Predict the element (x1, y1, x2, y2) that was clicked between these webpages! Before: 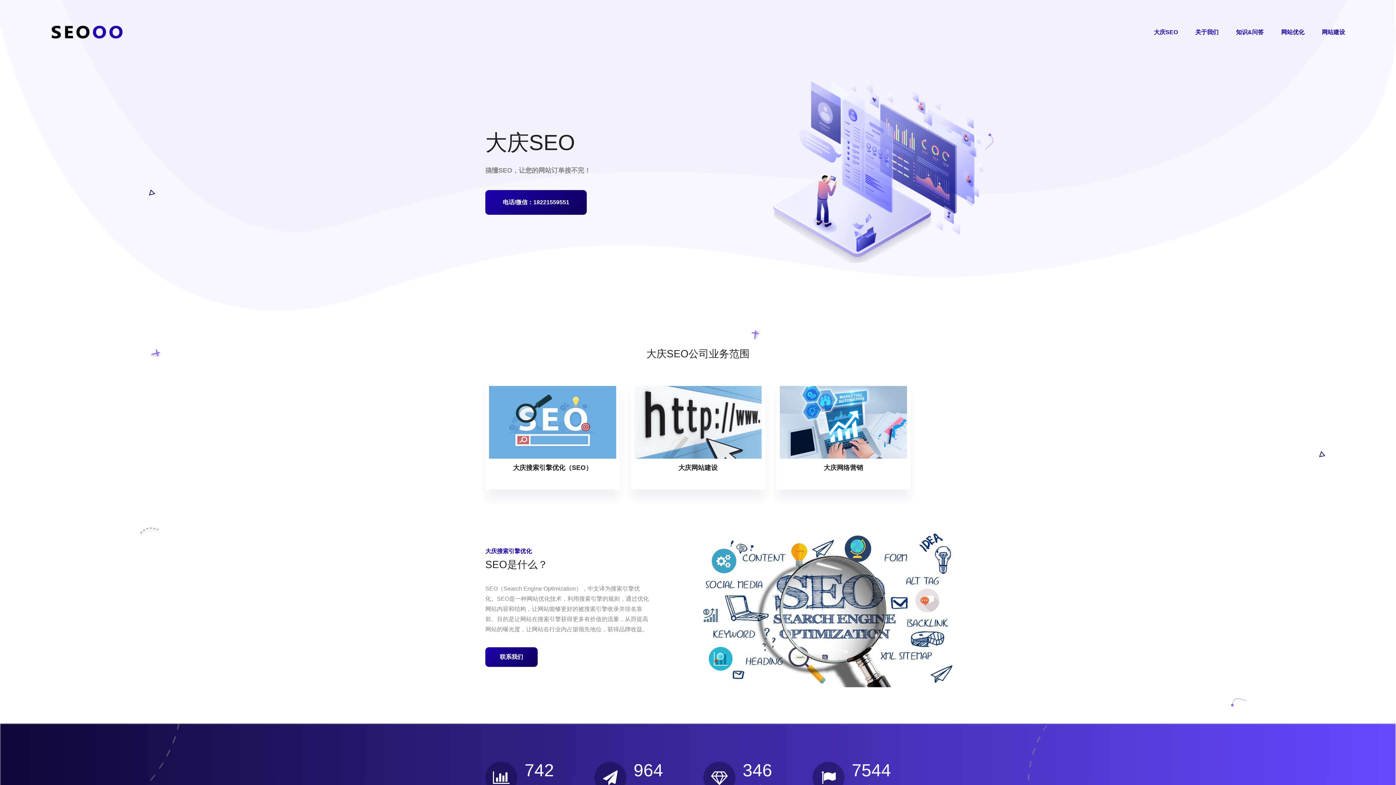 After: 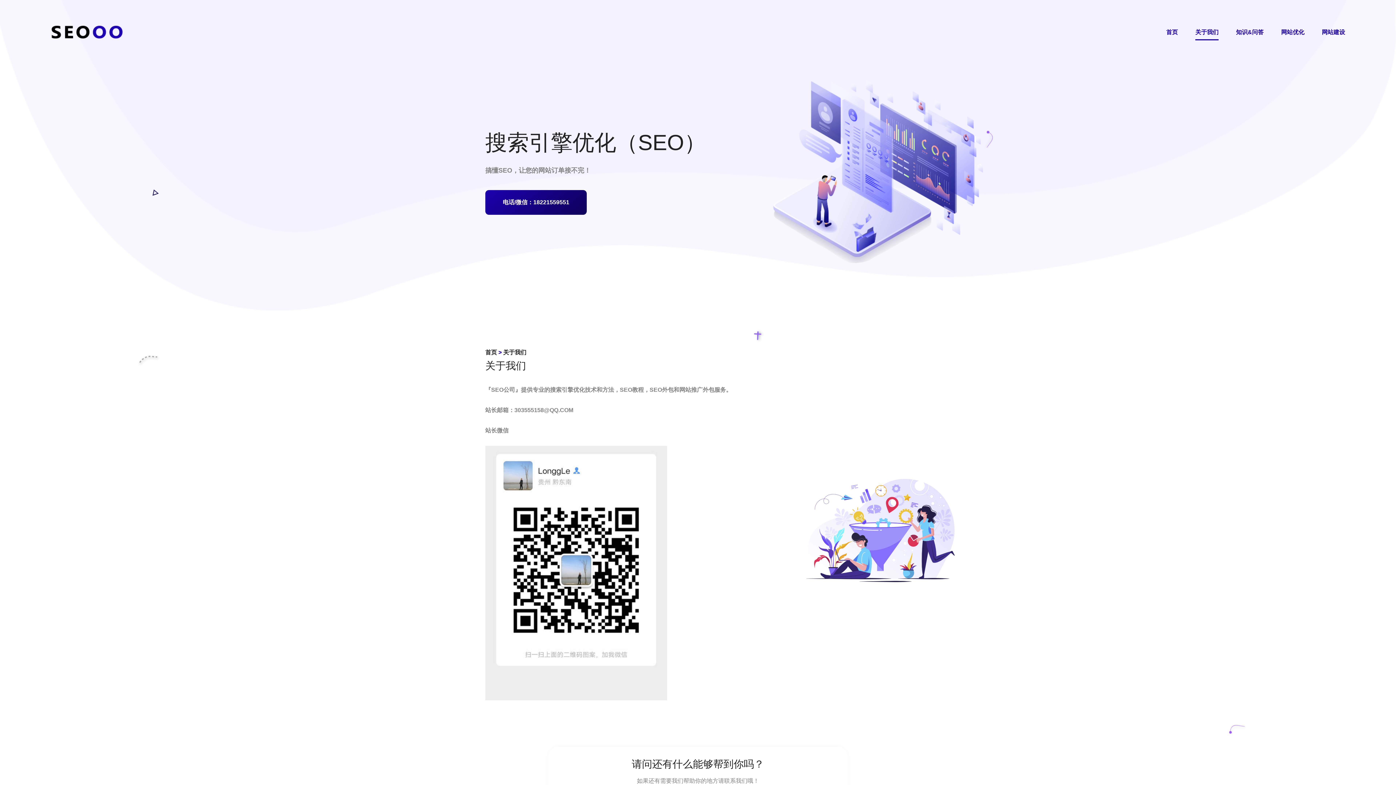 Action: label: 关于我们 bbox: (1195, 25, 1218, 40)